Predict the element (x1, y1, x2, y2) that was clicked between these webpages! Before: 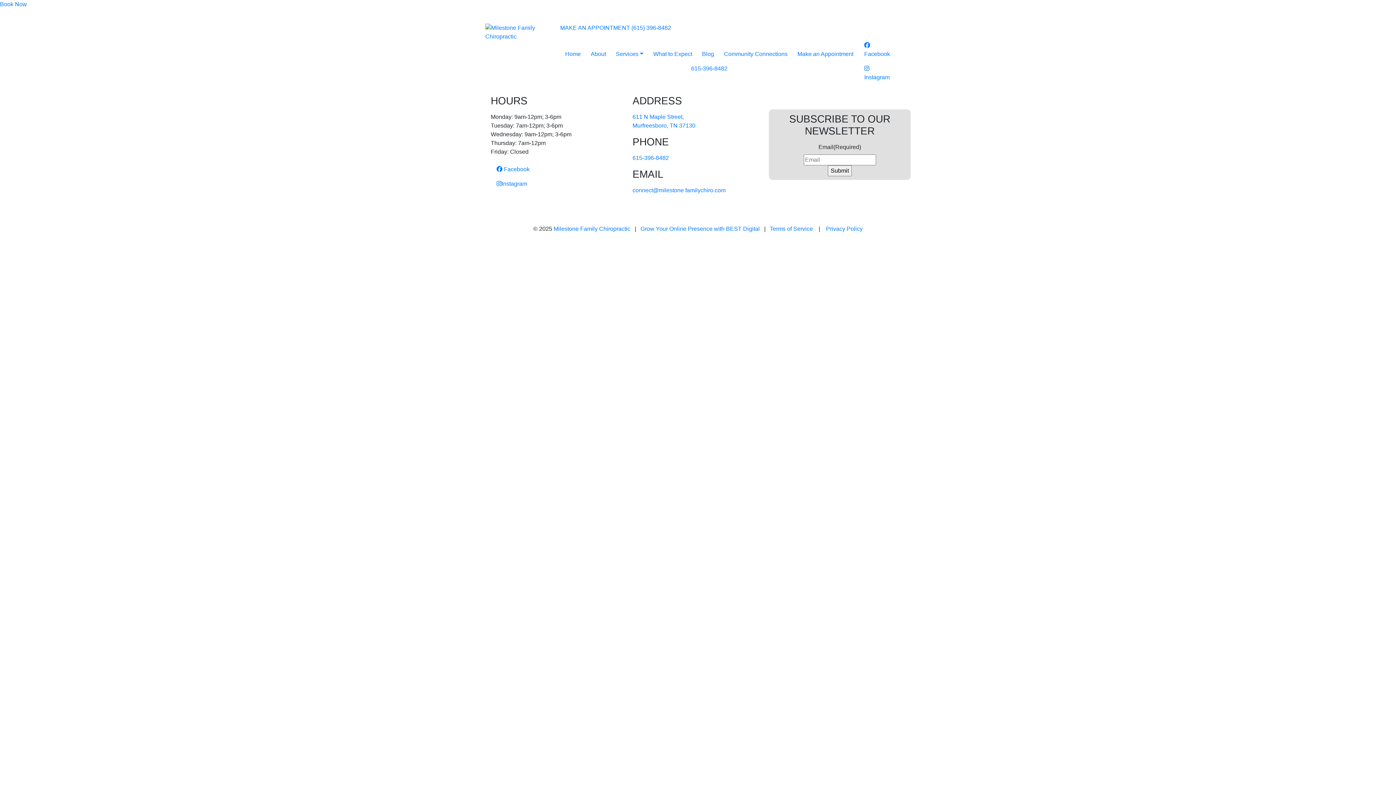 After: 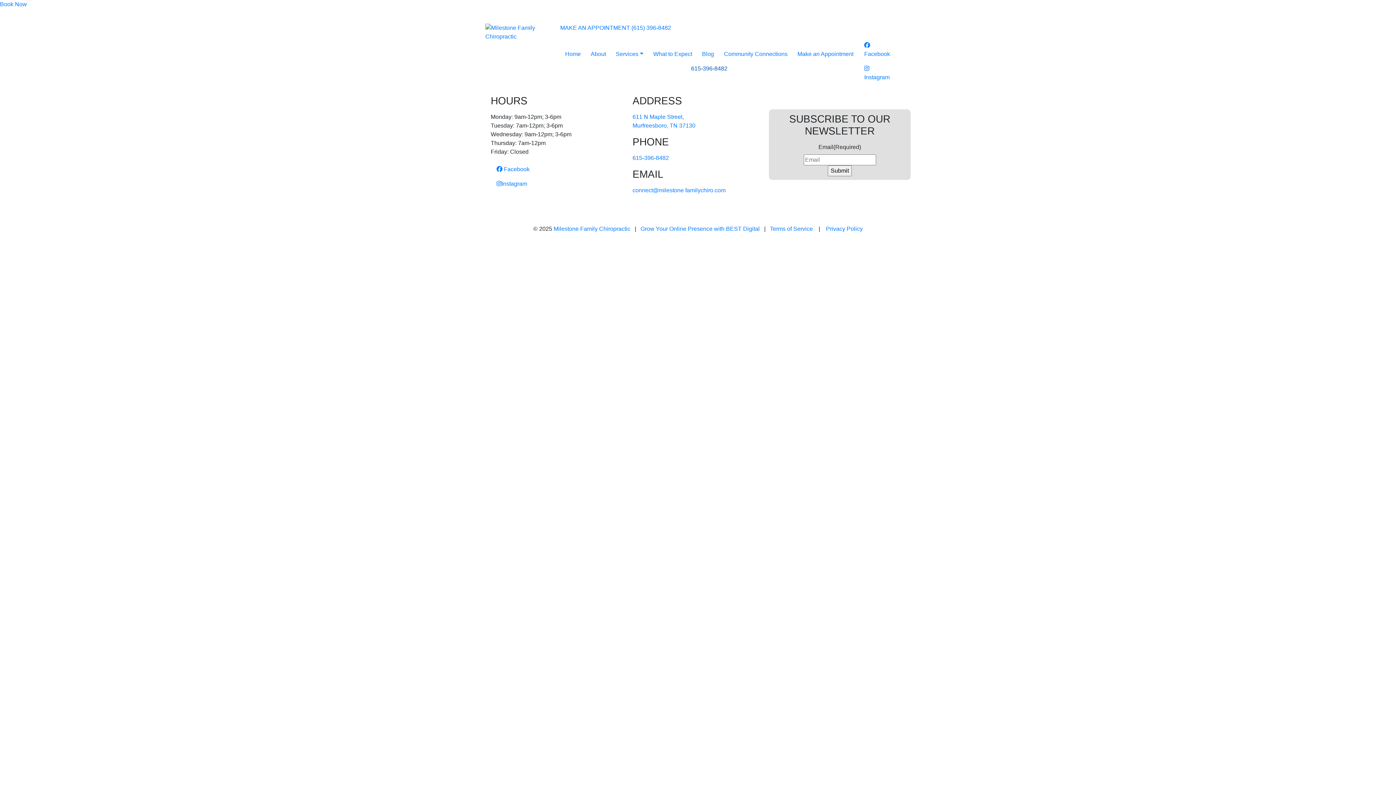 Action: bbox: (560, 61, 858, 75) label: 615-396-8482